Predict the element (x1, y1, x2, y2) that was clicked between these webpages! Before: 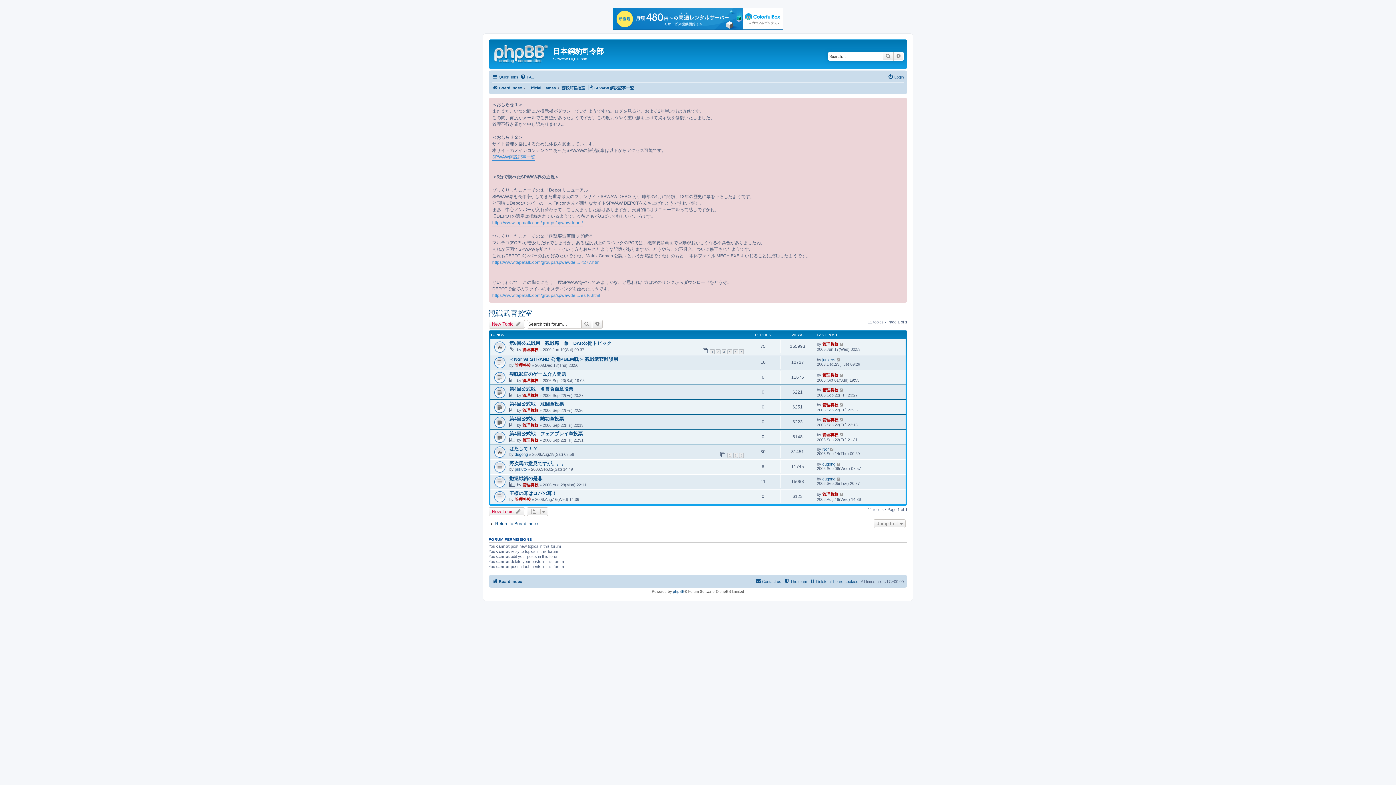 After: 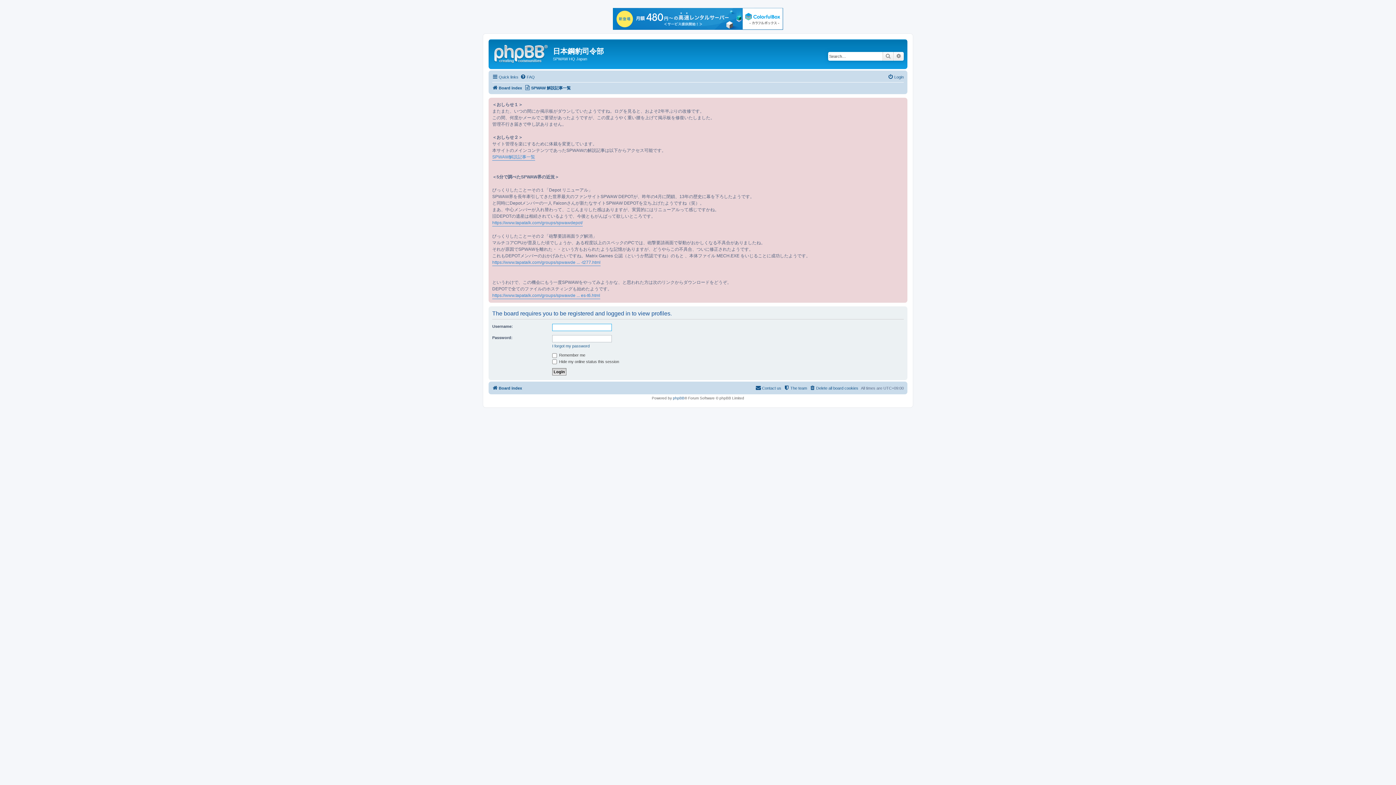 Action: label: 管理将校 bbox: (822, 387, 838, 392)